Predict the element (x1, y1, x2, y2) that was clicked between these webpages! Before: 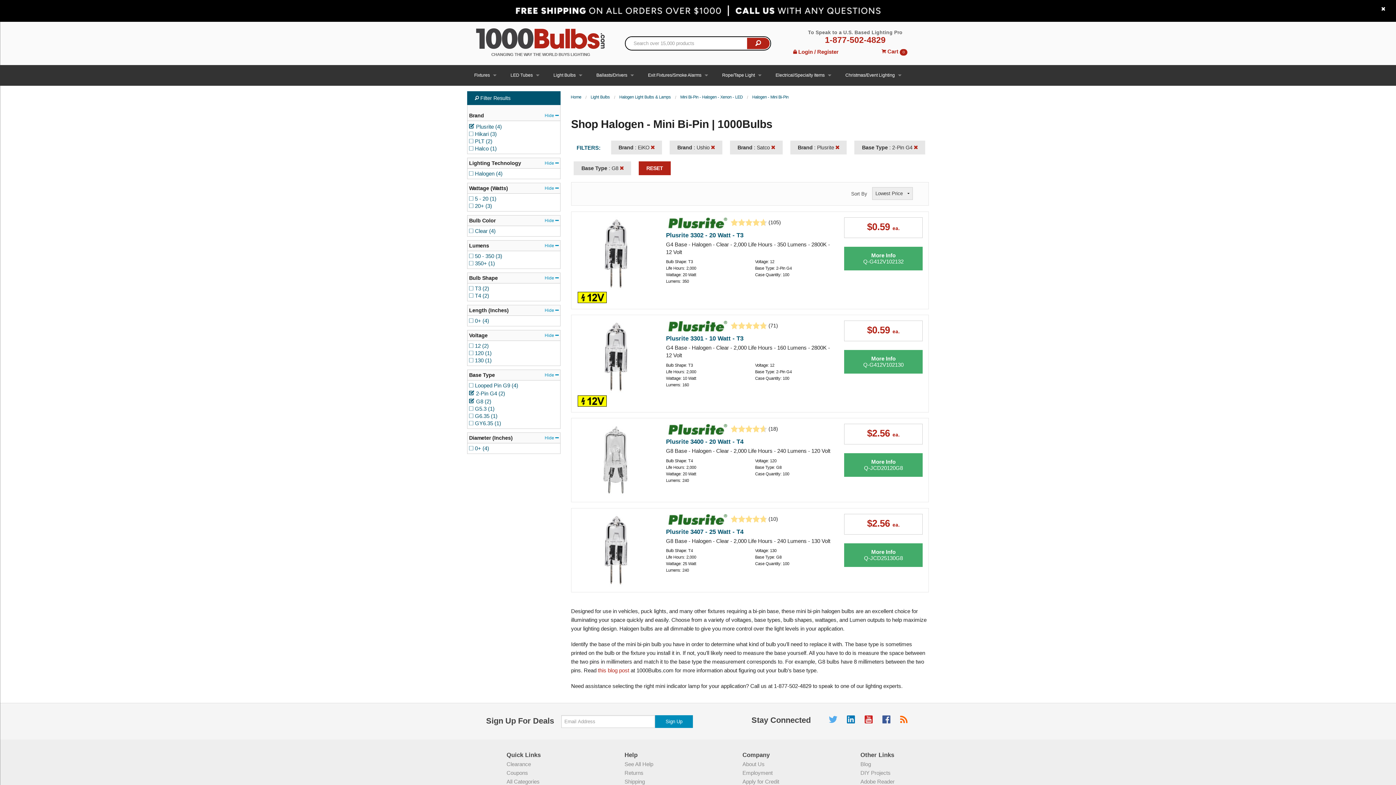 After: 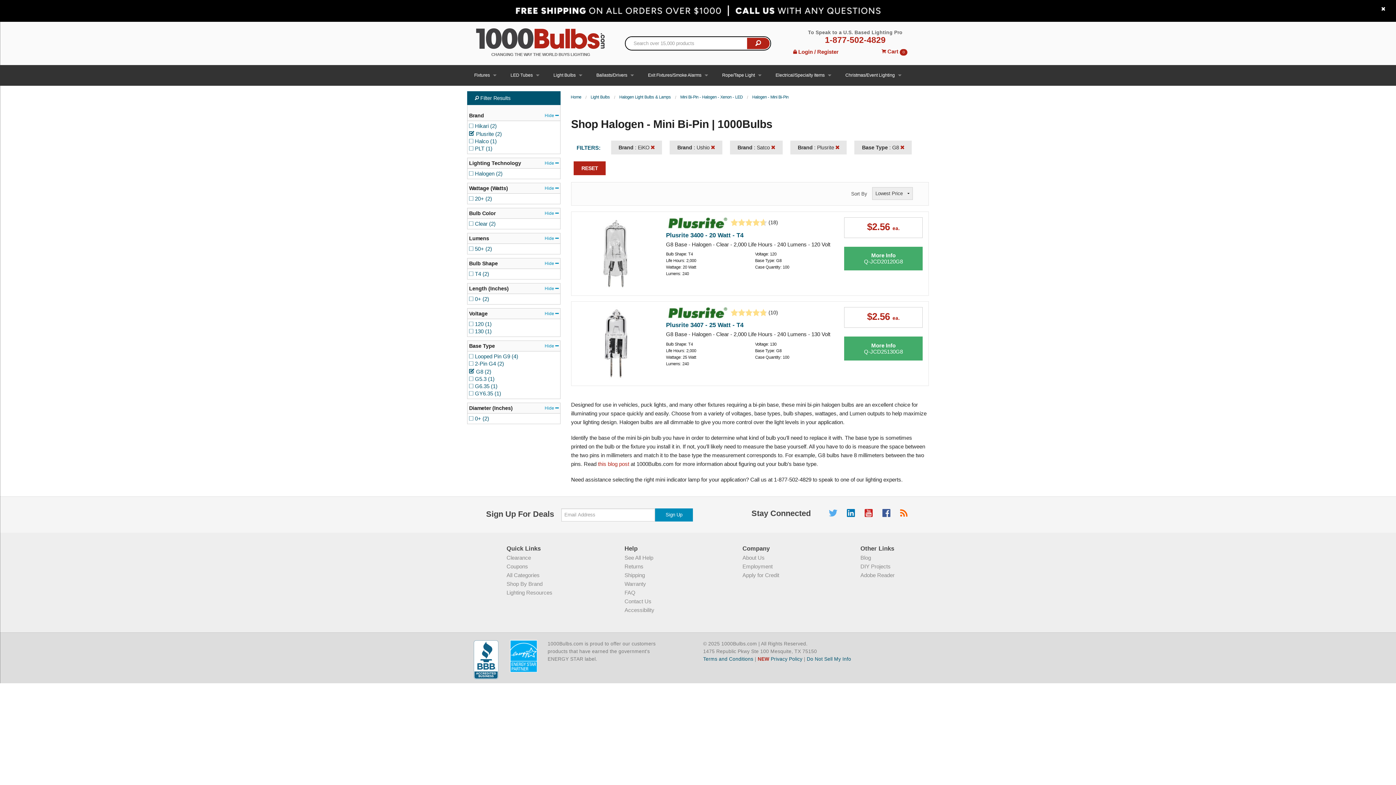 Action: bbox: (854, 140, 925, 154) label: Base Type : 2-Pin G4 